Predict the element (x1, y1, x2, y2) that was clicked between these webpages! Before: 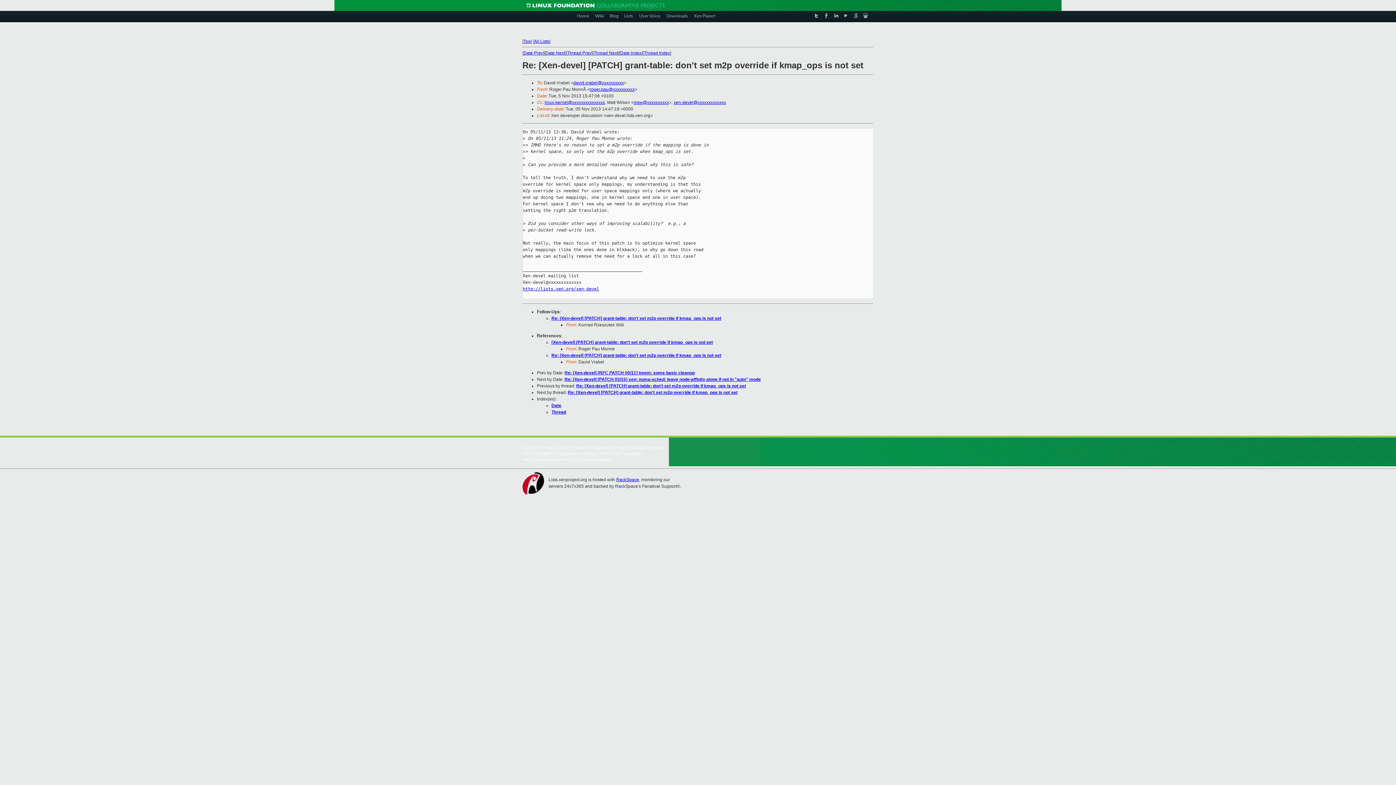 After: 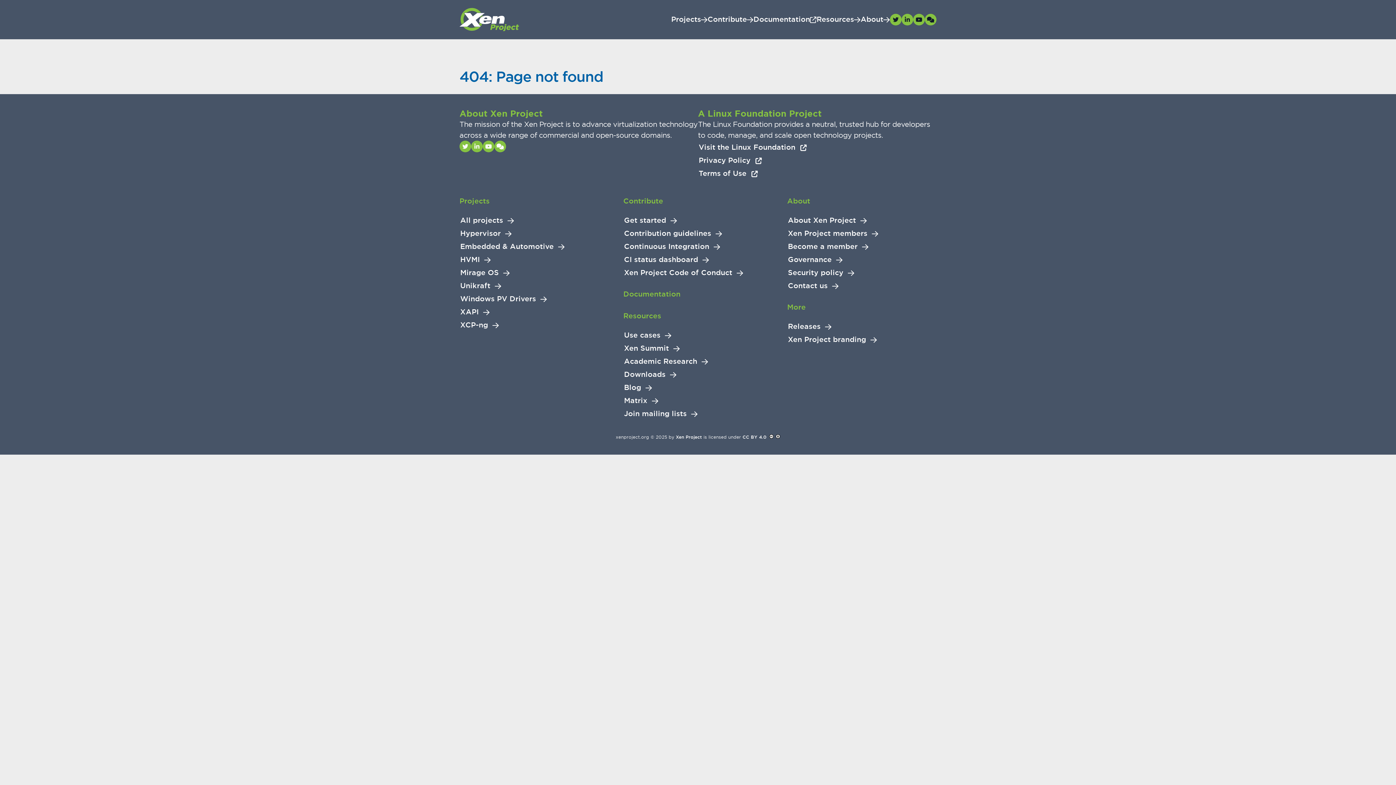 Action: label: Downloads bbox: (666, 10, 688, 20)